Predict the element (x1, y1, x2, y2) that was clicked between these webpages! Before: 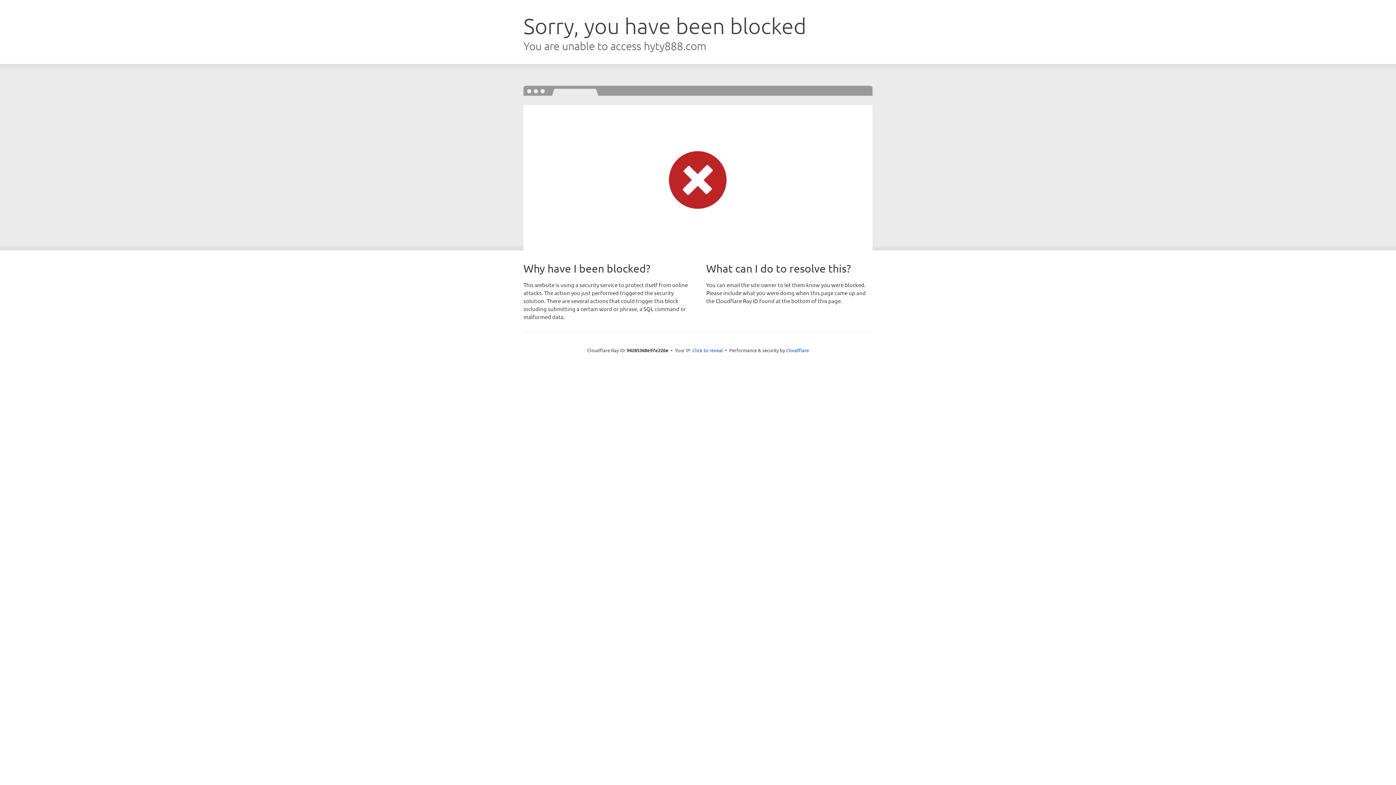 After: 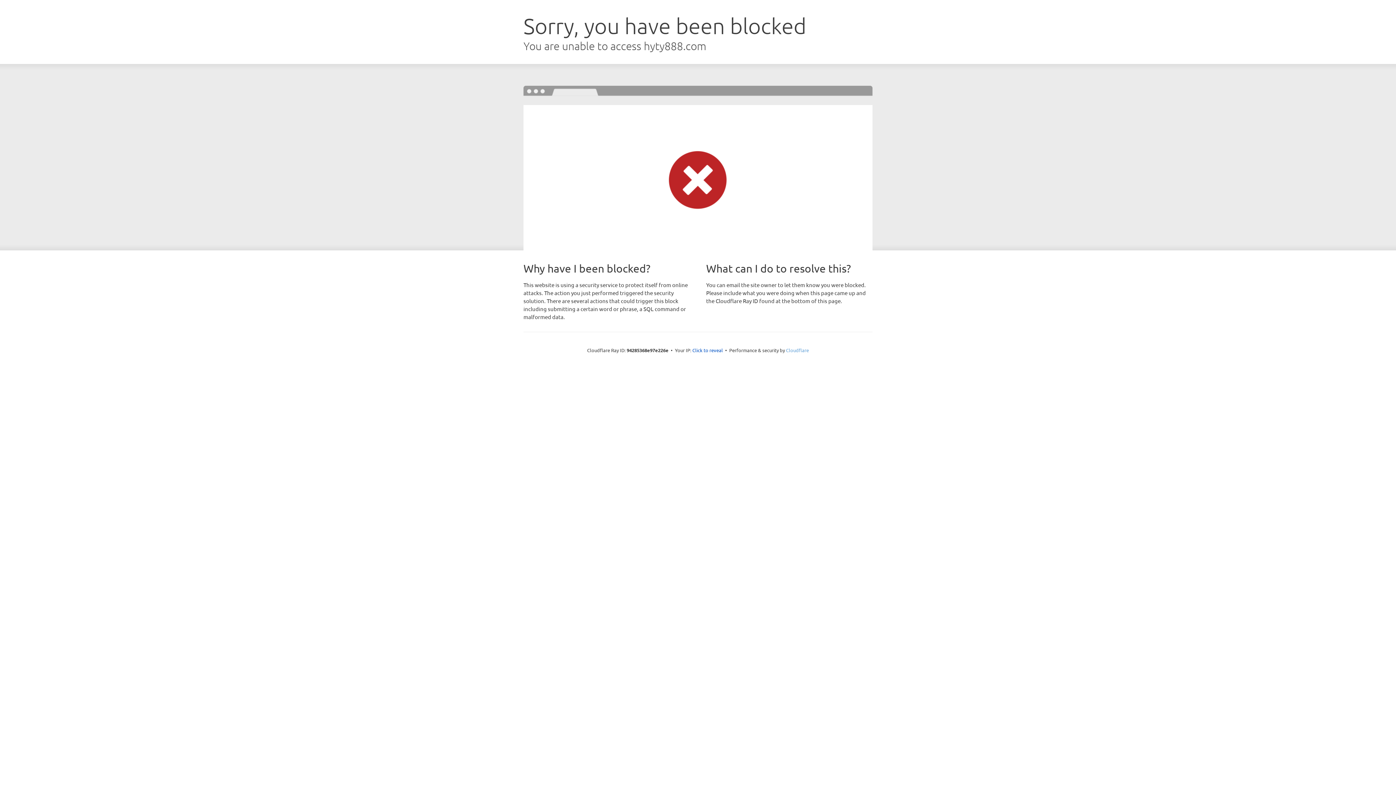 Action: bbox: (786, 347, 809, 353) label: Cloudflare